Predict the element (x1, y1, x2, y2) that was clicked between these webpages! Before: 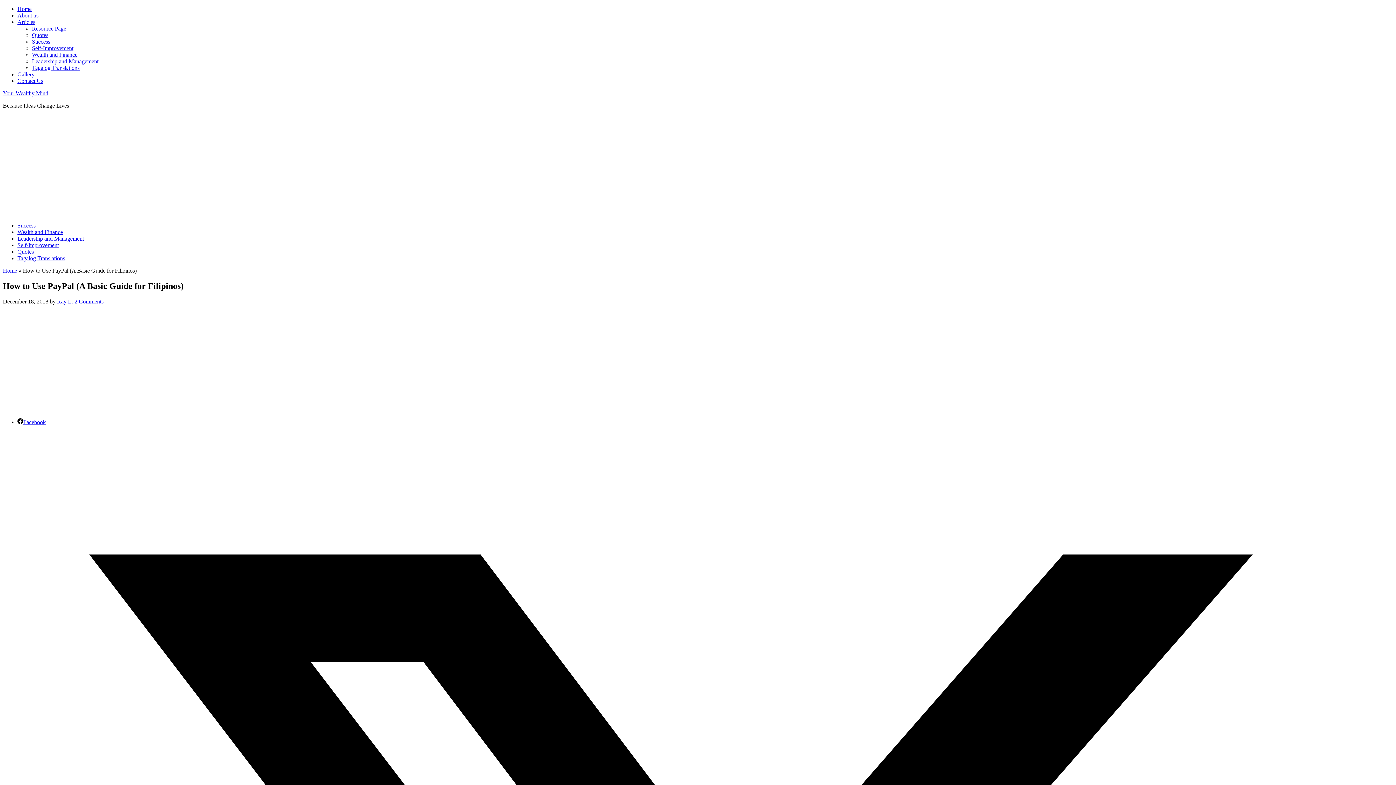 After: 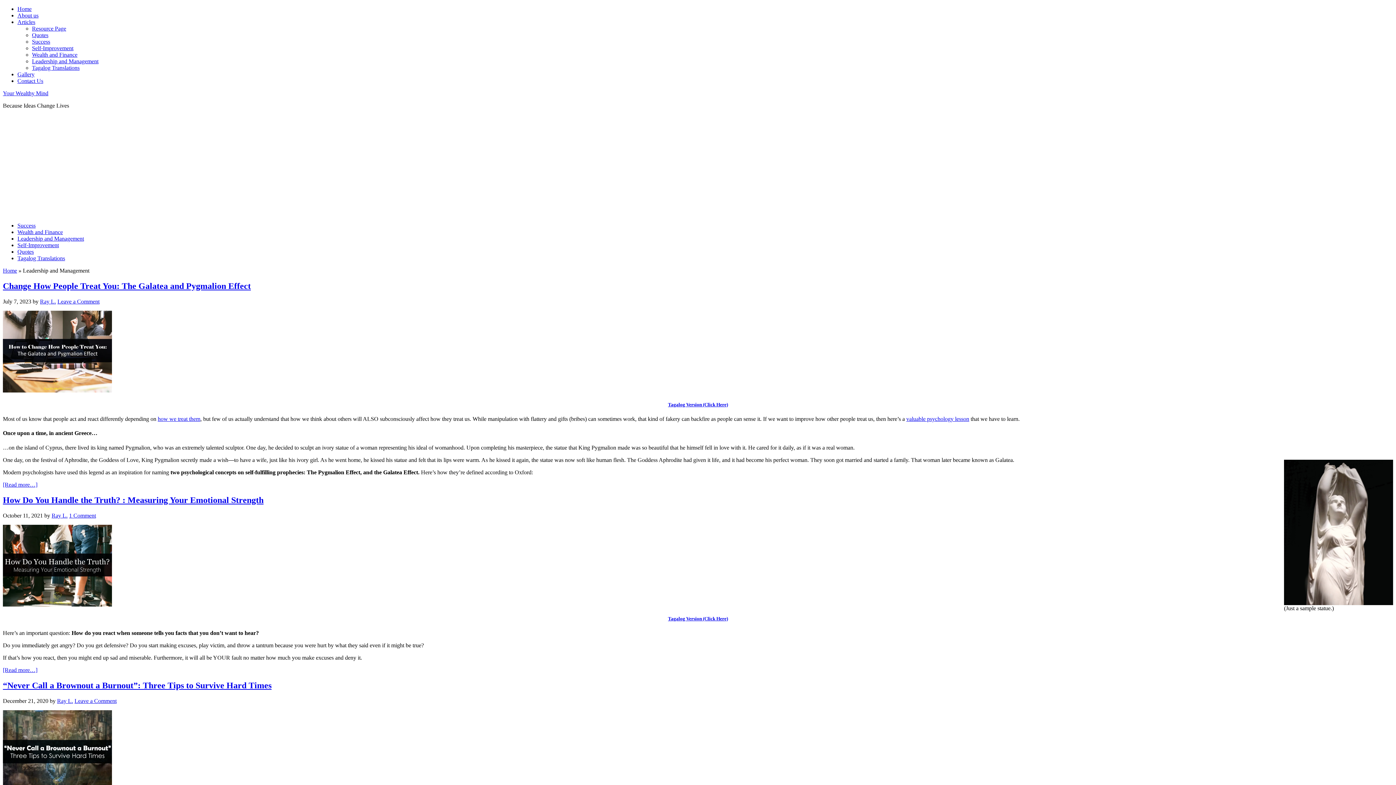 Action: label: Leadership and Management bbox: (32, 58, 98, 64)